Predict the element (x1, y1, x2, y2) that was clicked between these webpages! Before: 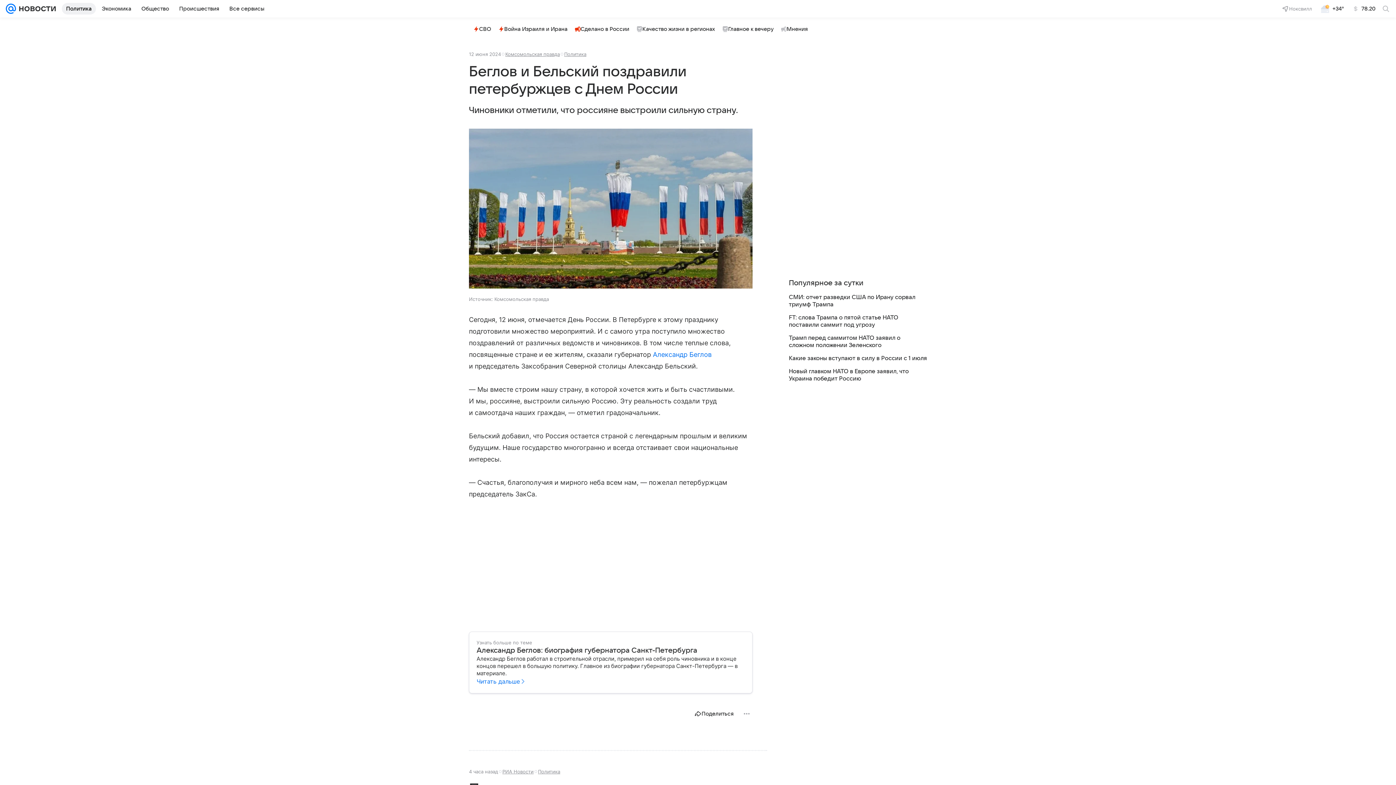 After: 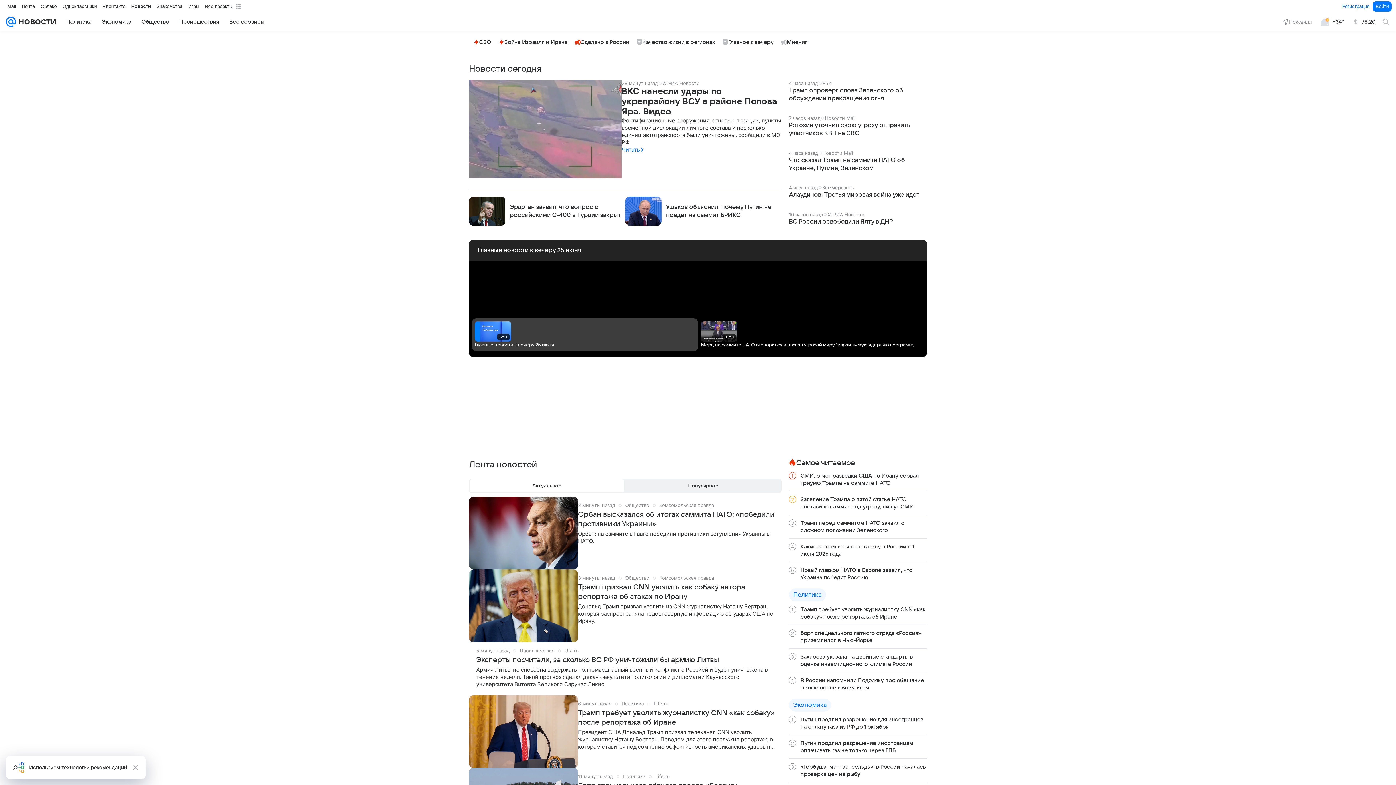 Action: bbox: (16, 0, 56, 17)